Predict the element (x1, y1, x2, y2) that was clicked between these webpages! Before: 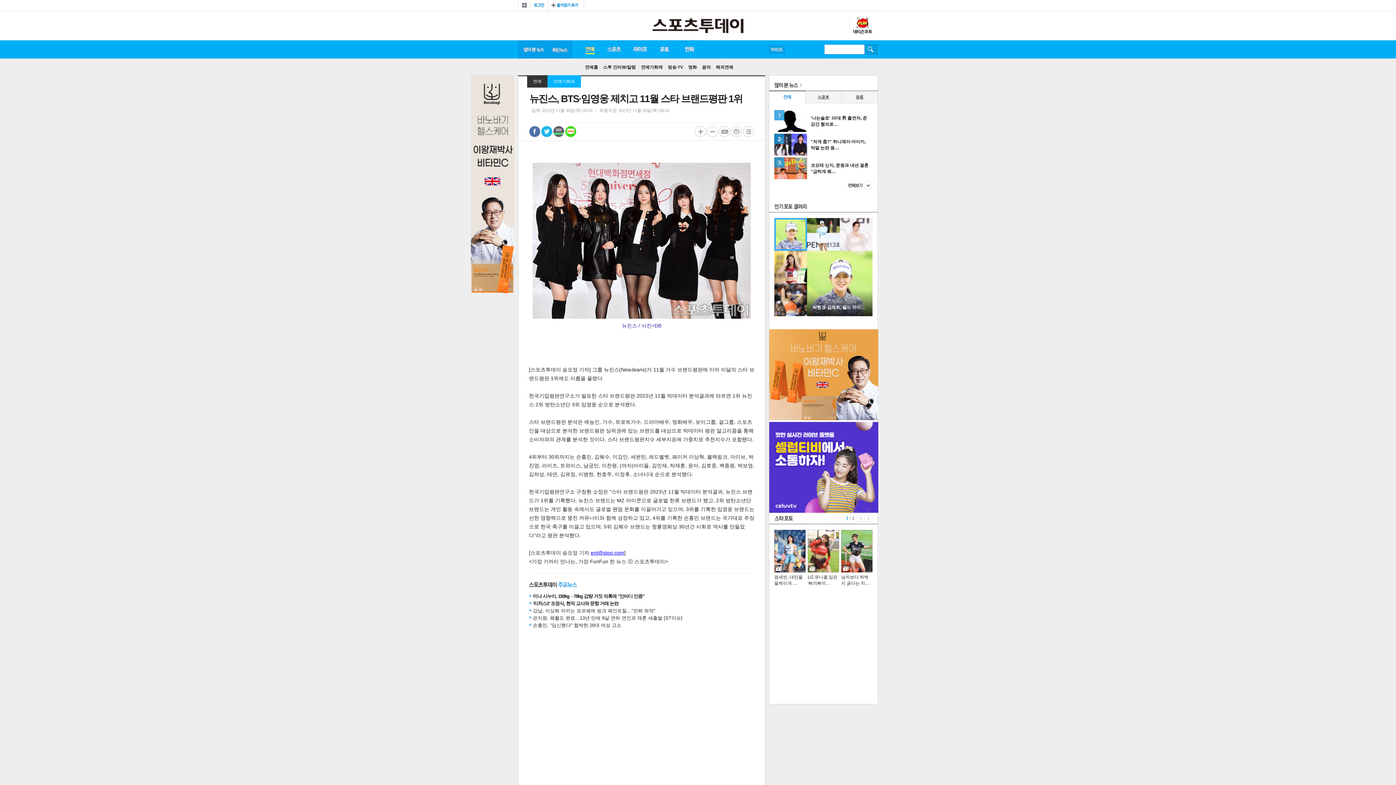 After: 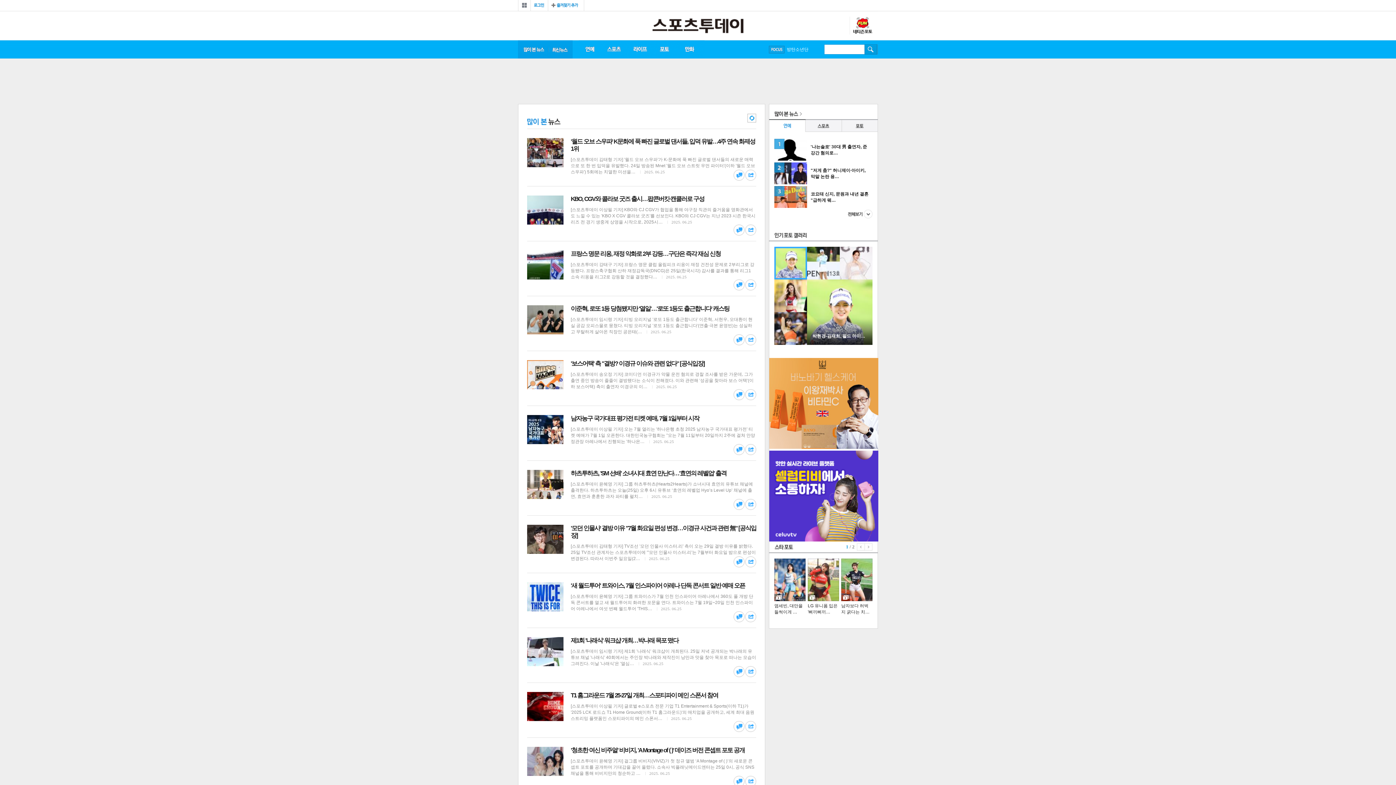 Action: label: 많이 본 뉴스 bbox: (774, 82, 802, 88)